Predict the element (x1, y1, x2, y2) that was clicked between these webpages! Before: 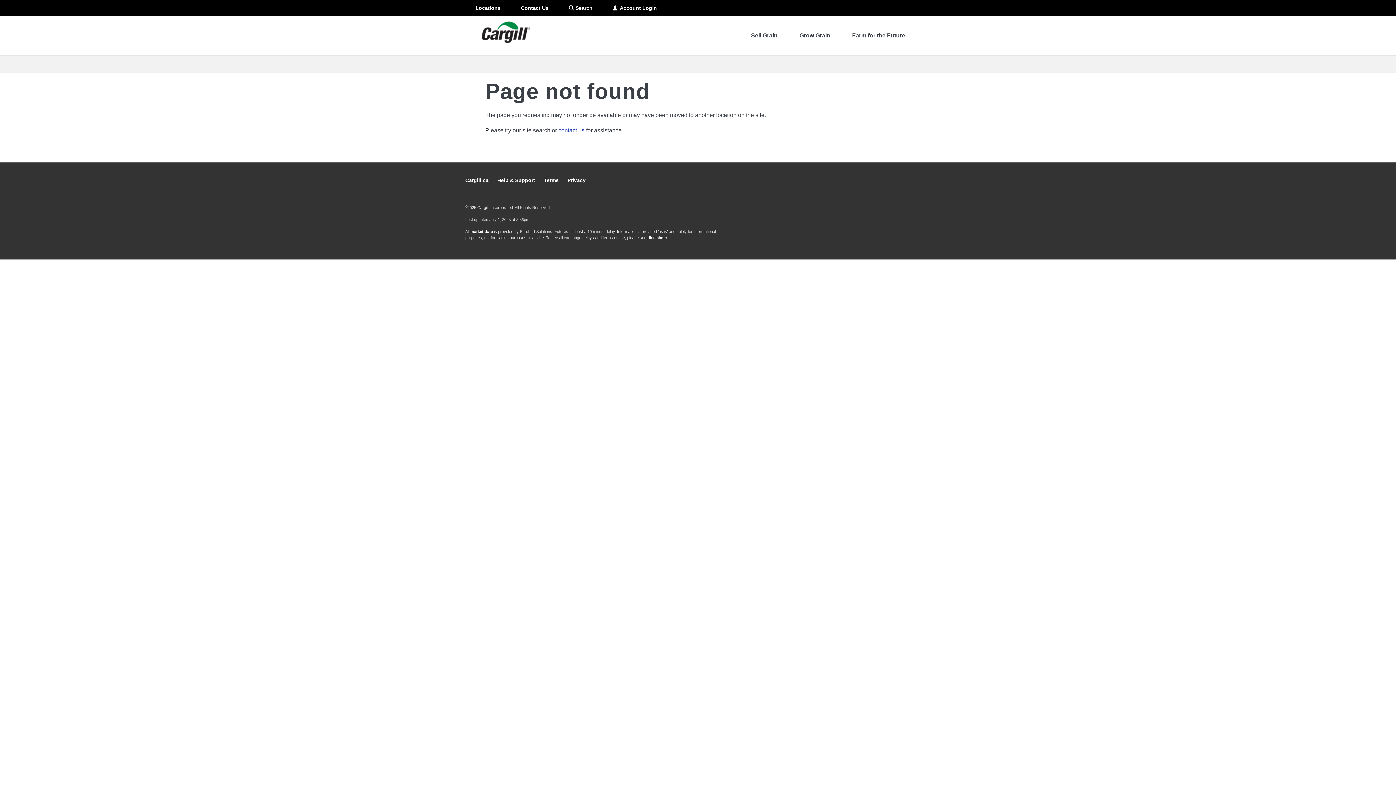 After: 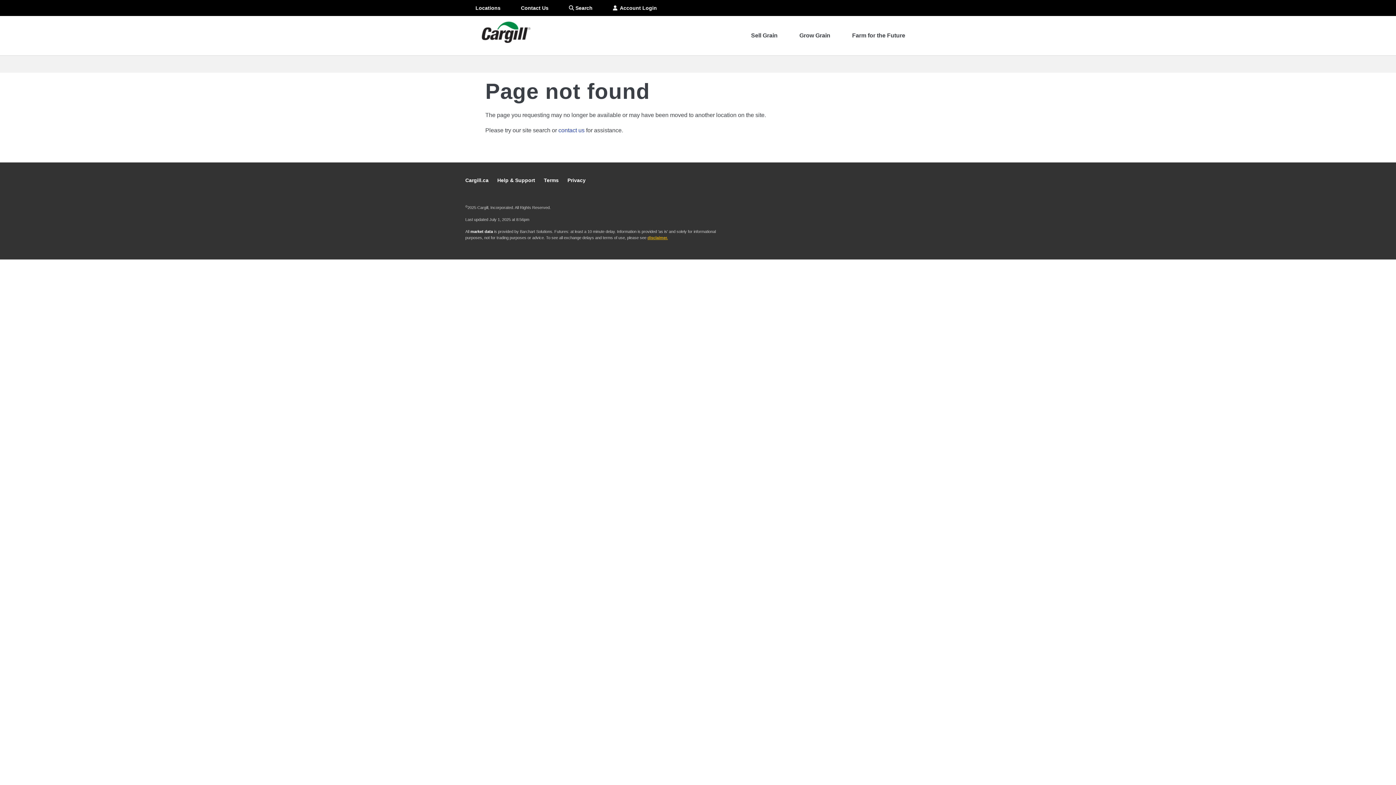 Action: label: disclaimer. bbox: (647, 235, 668, 240)